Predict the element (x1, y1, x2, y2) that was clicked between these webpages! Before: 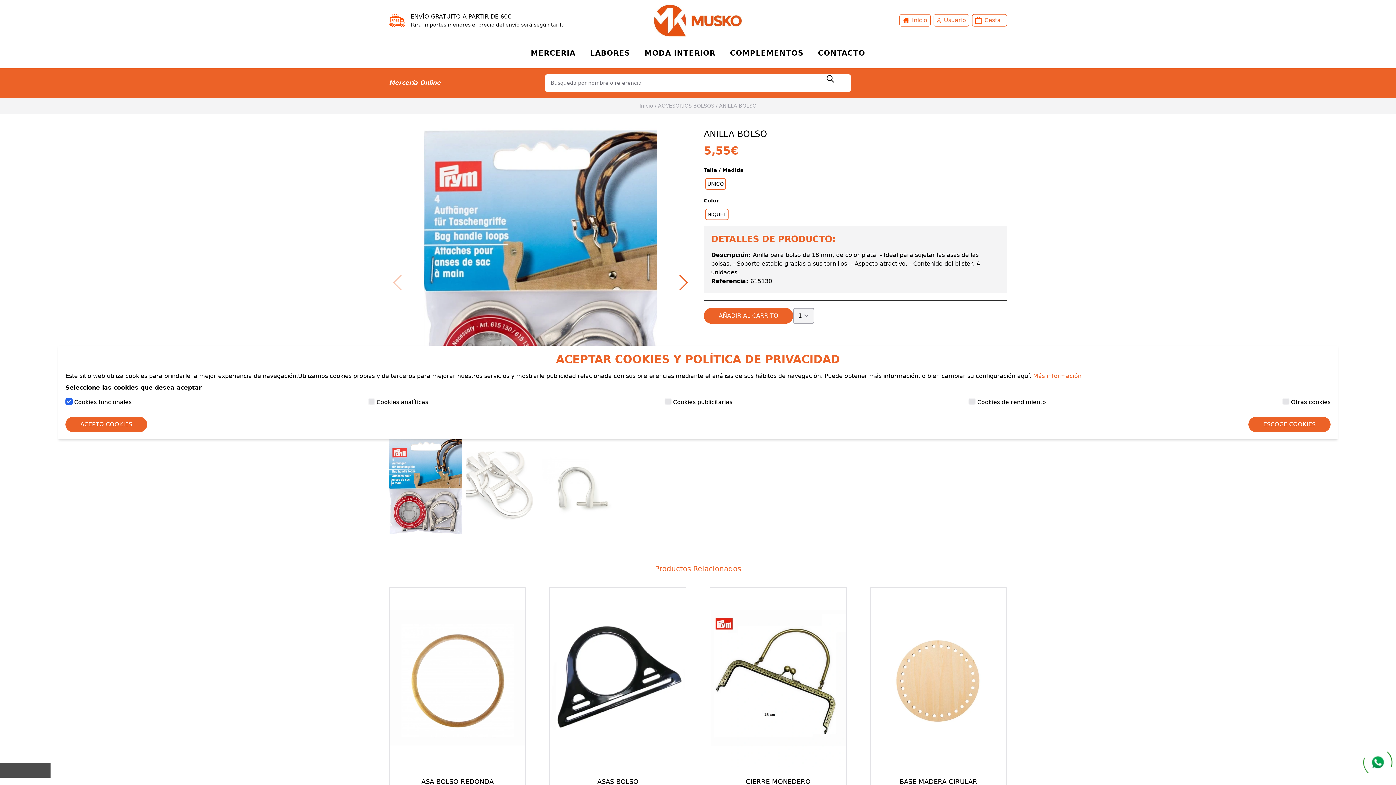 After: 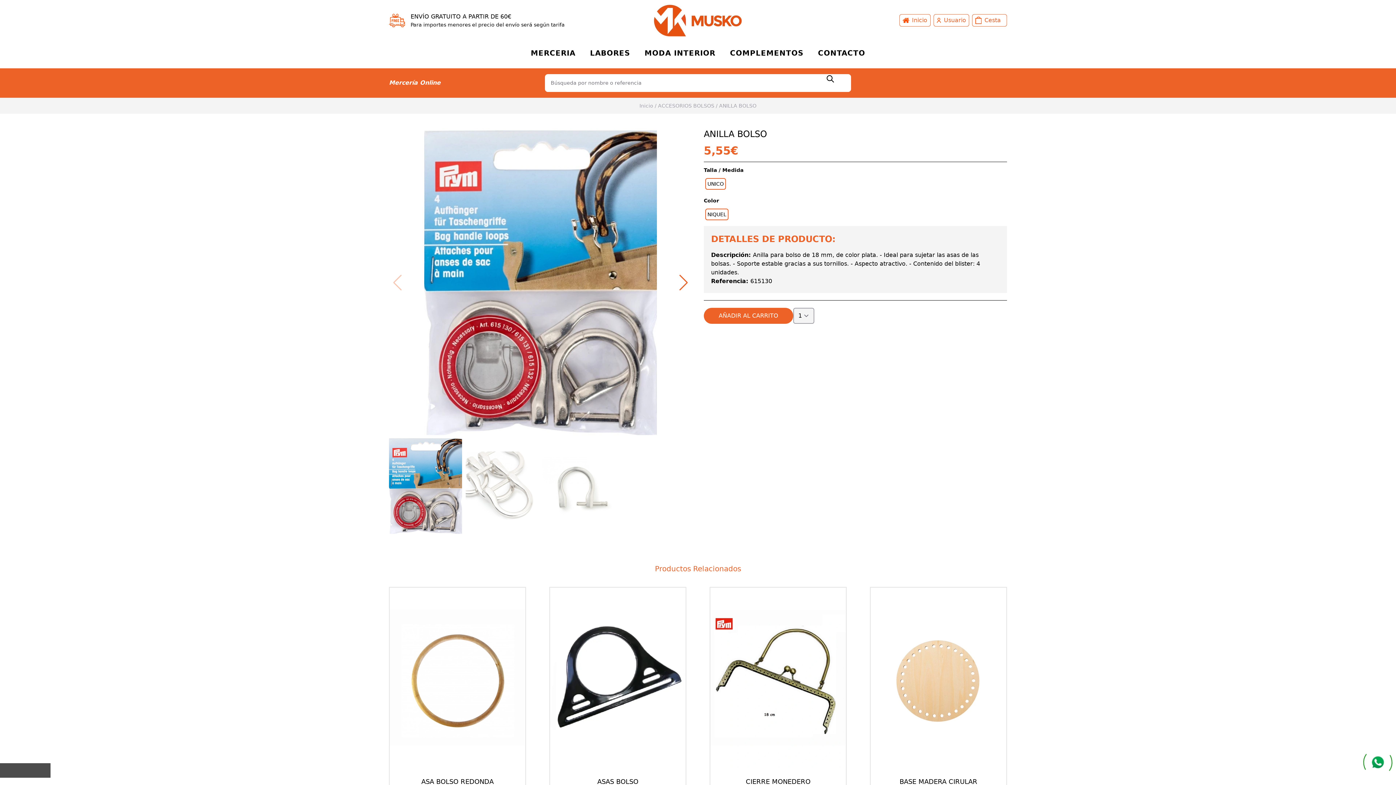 Action: bbox: (65, 417, 147, 432) label: ACEPTO COOKIES